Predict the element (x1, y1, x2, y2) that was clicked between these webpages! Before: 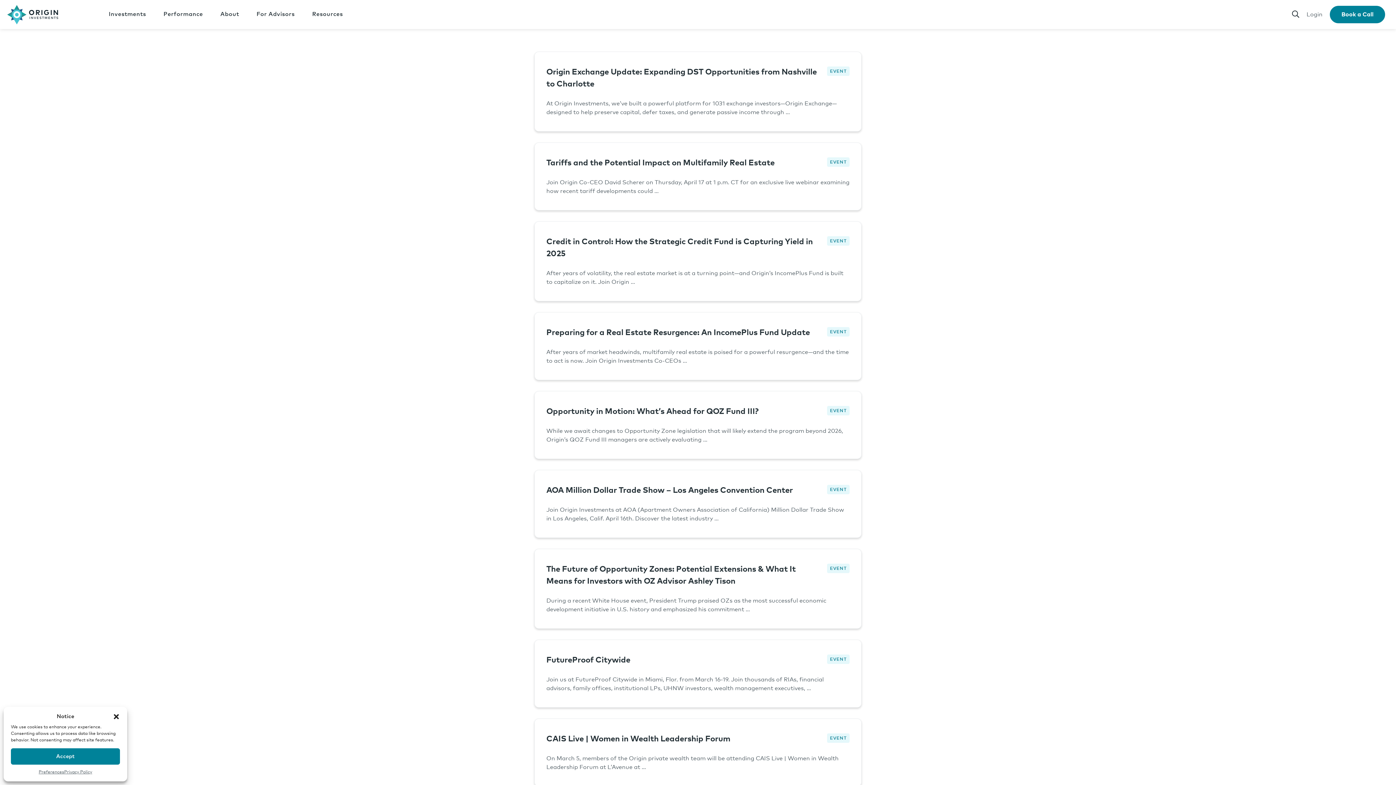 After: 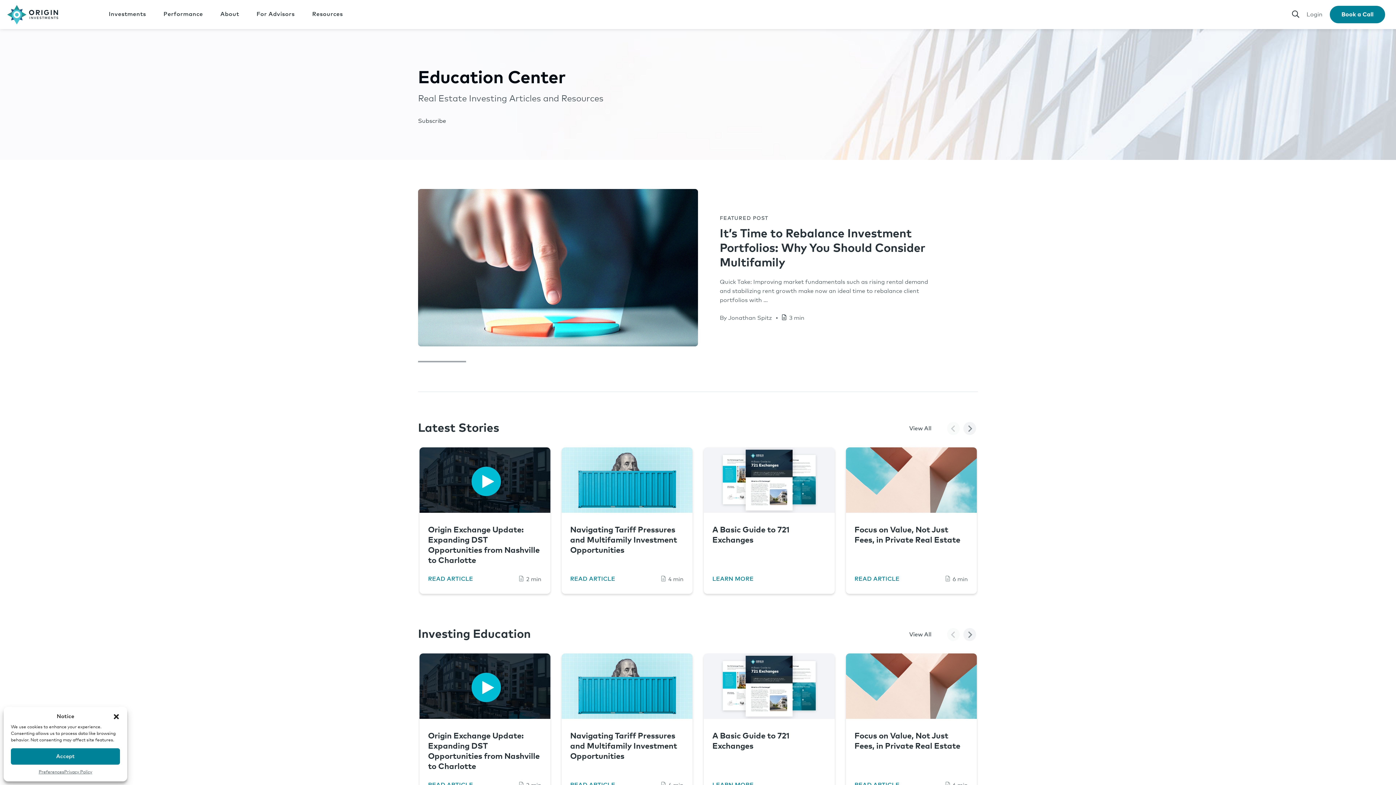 Action: bbox: (303, 0, 351, 28) label: Resources